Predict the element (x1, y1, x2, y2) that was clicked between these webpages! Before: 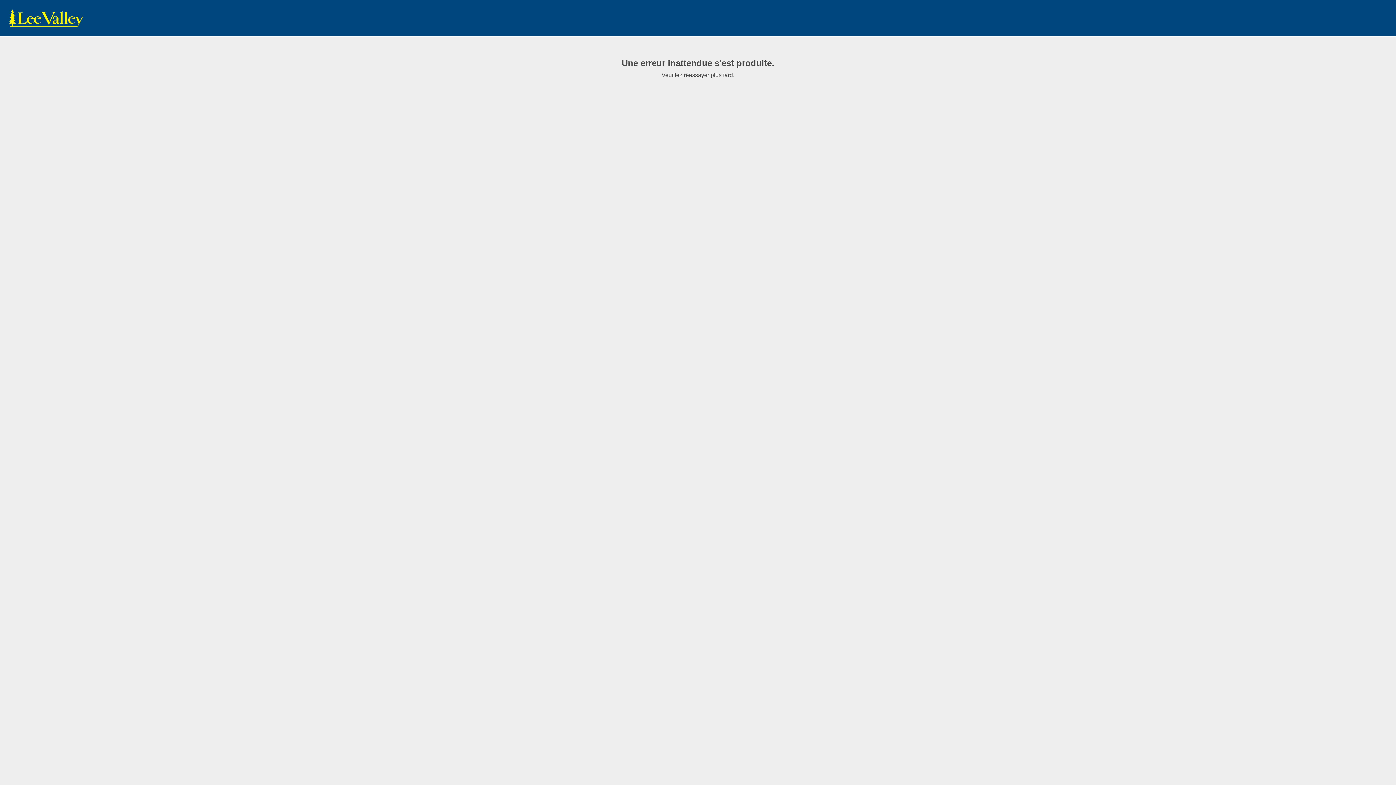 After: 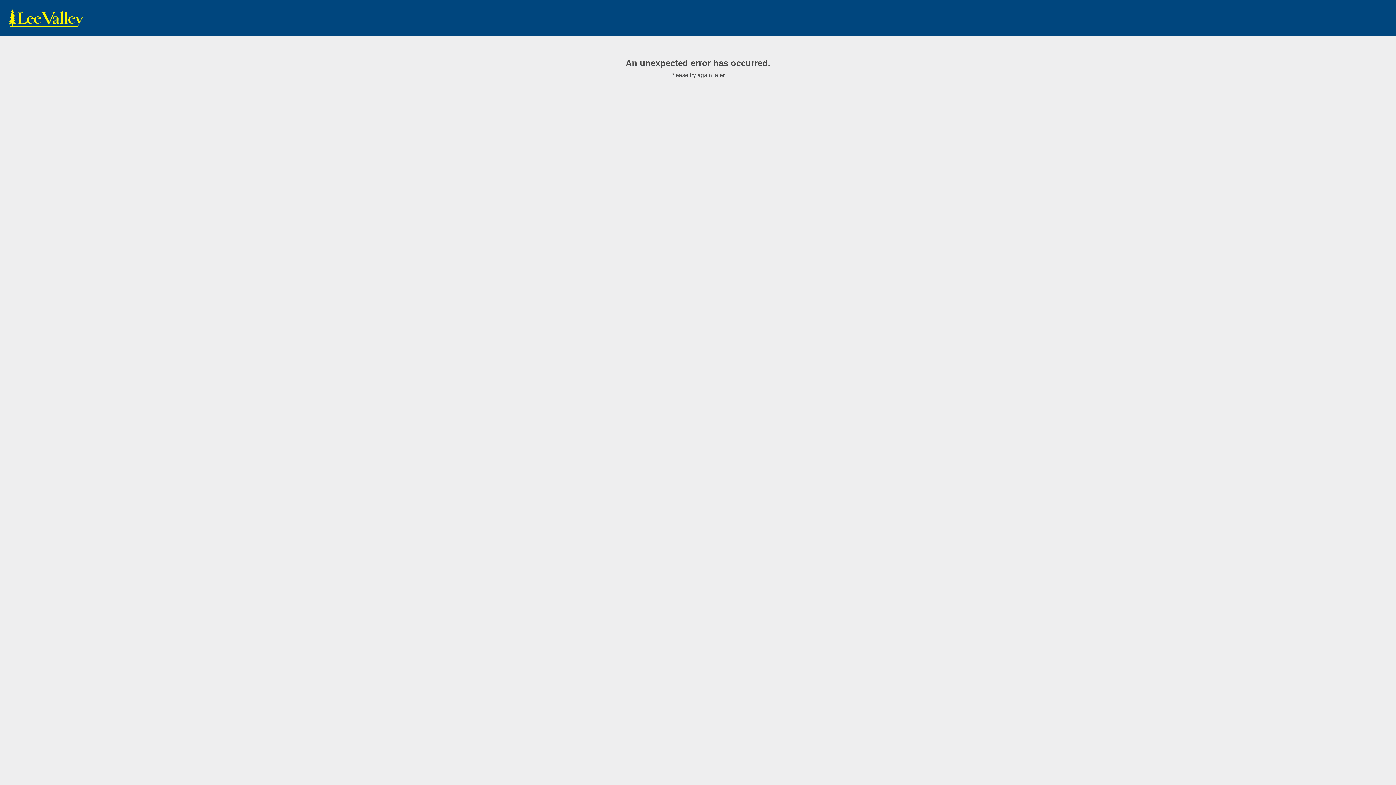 Action: label: www.leevalley.com bbox: (7, 9, 85, 27)